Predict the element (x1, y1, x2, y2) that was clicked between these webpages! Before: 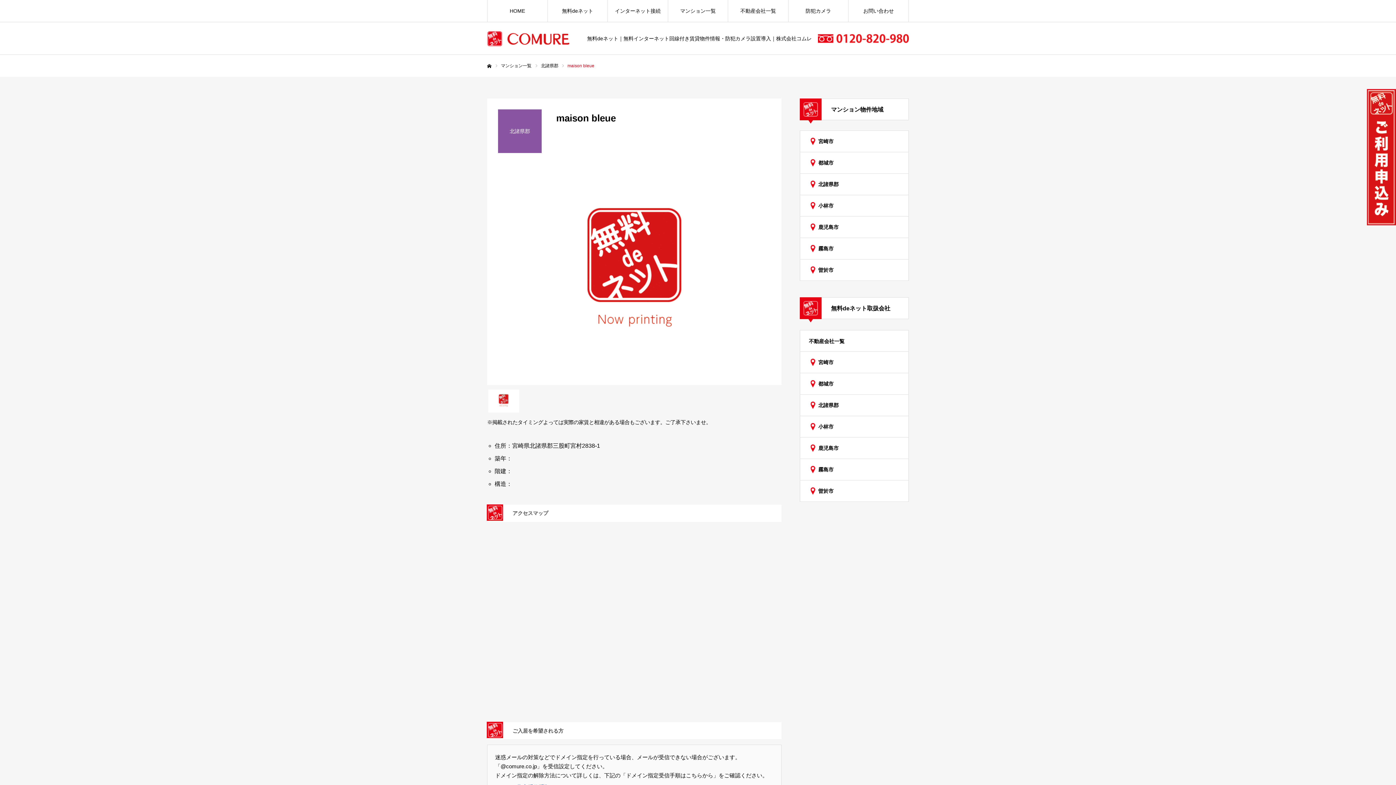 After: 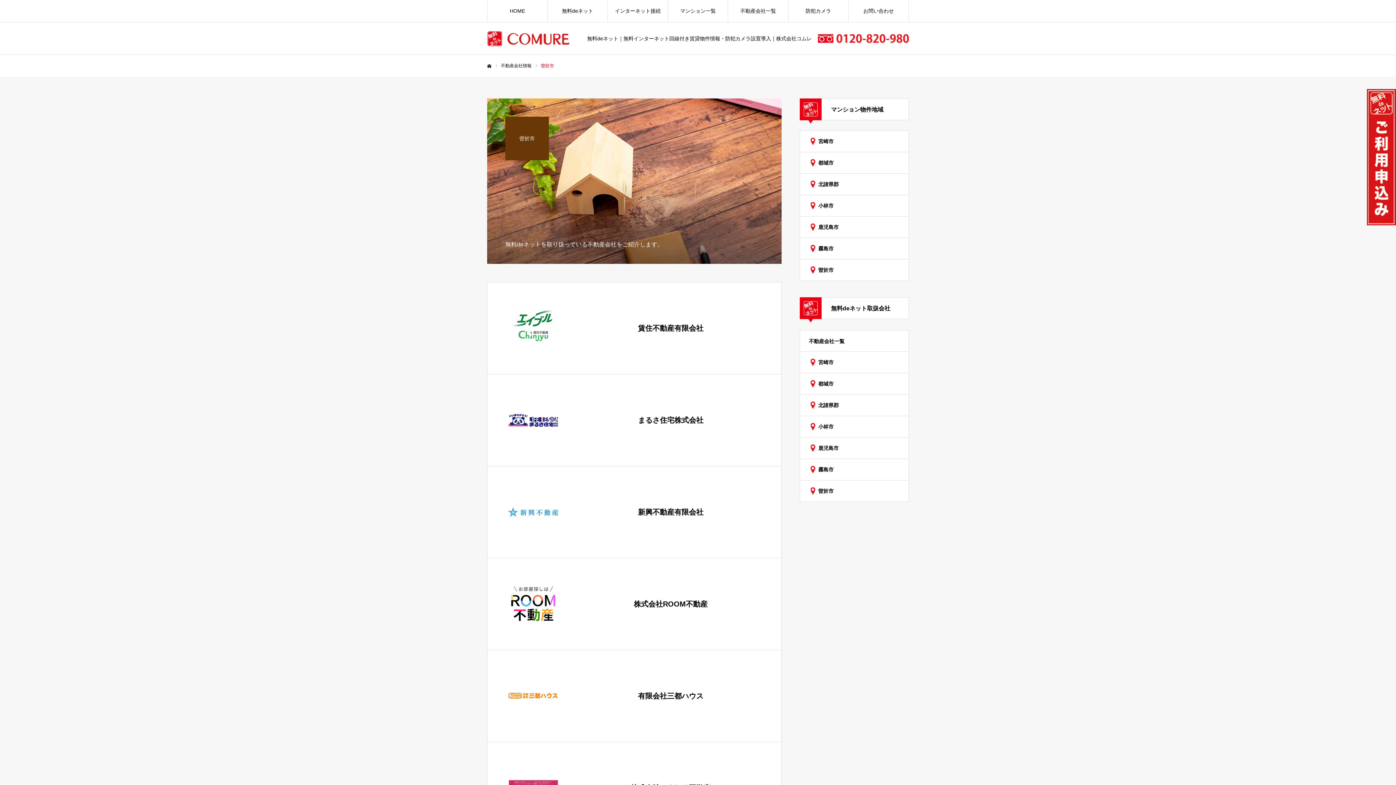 Action: label: 曽於市 bbox: (800, 480, 909, 502)